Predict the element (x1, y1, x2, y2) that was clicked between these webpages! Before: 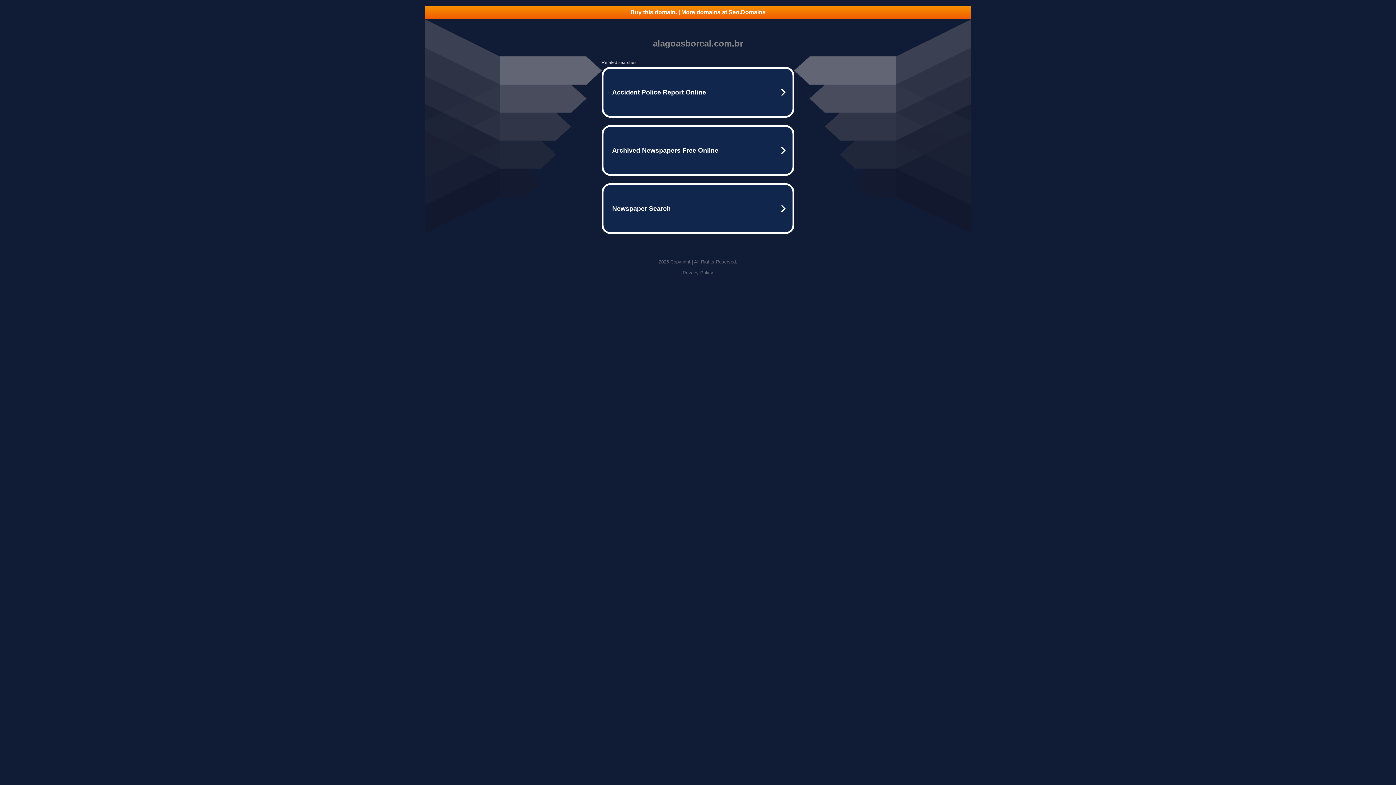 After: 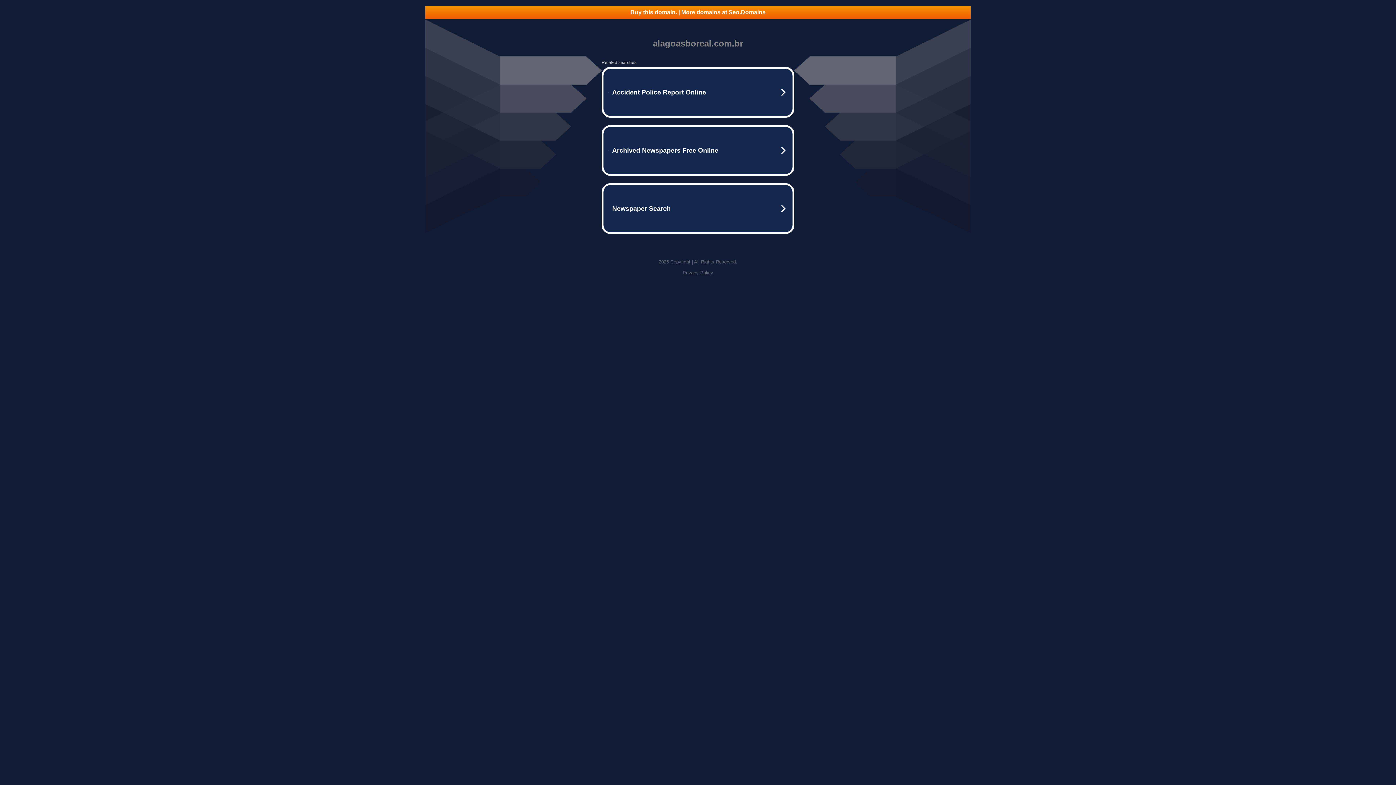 Action: bbox: (425, 5, 970, 18) label: Buy this domain. | More domains at Seo.Domains